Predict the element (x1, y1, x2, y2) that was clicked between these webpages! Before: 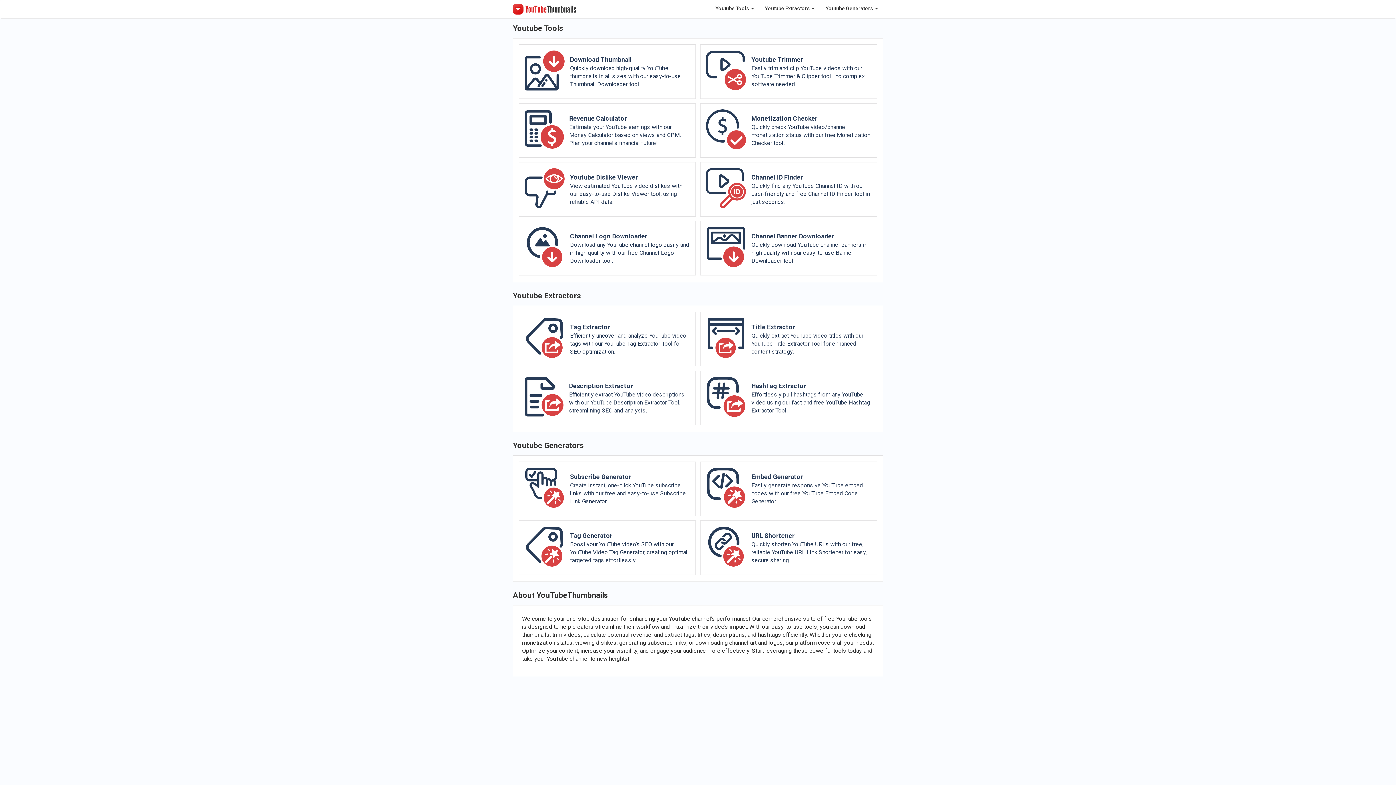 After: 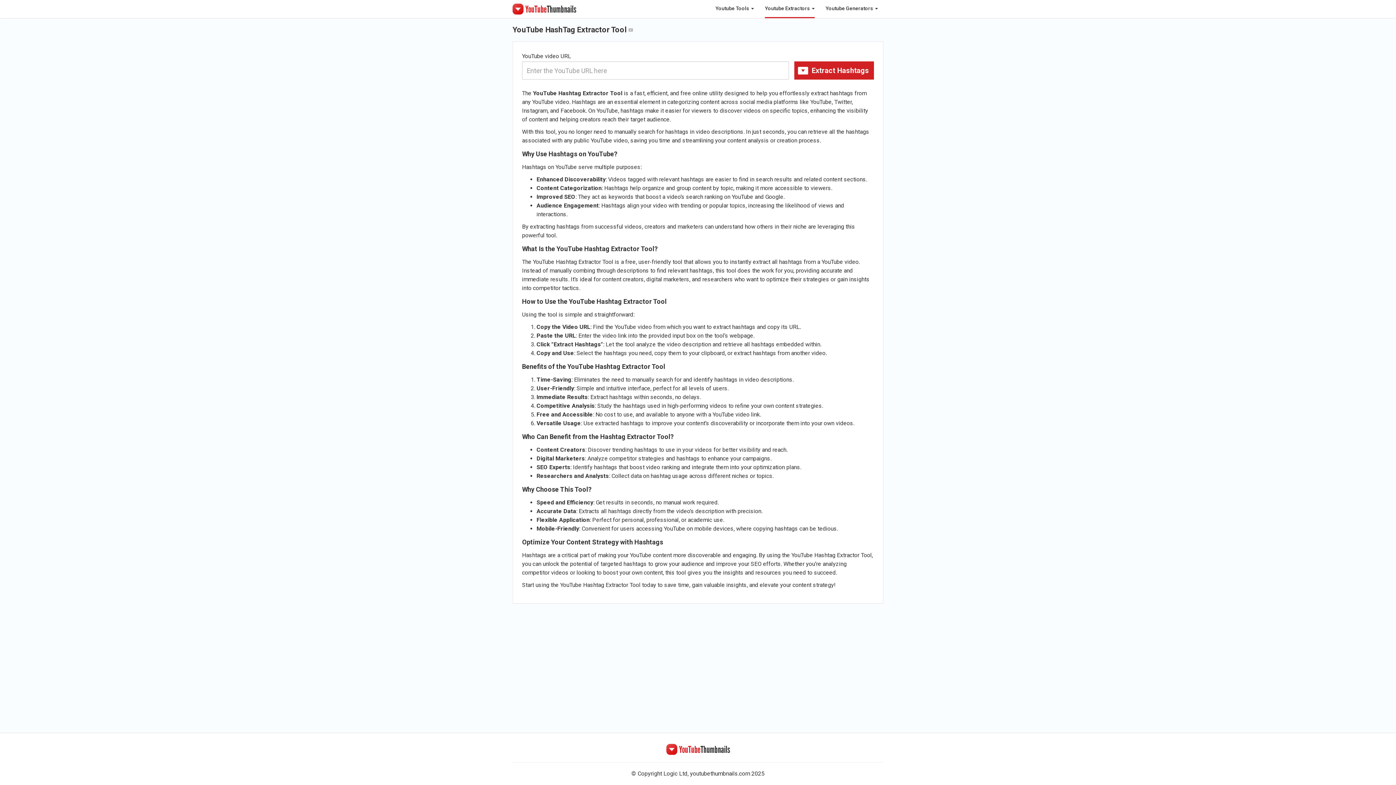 Action: bbox: (700, 370, 877, 425) label: HashTag Extractor
Effortlessly pull hashtags from any YouTube video using our fast and free YouTube Hashtag Extractor Tool.